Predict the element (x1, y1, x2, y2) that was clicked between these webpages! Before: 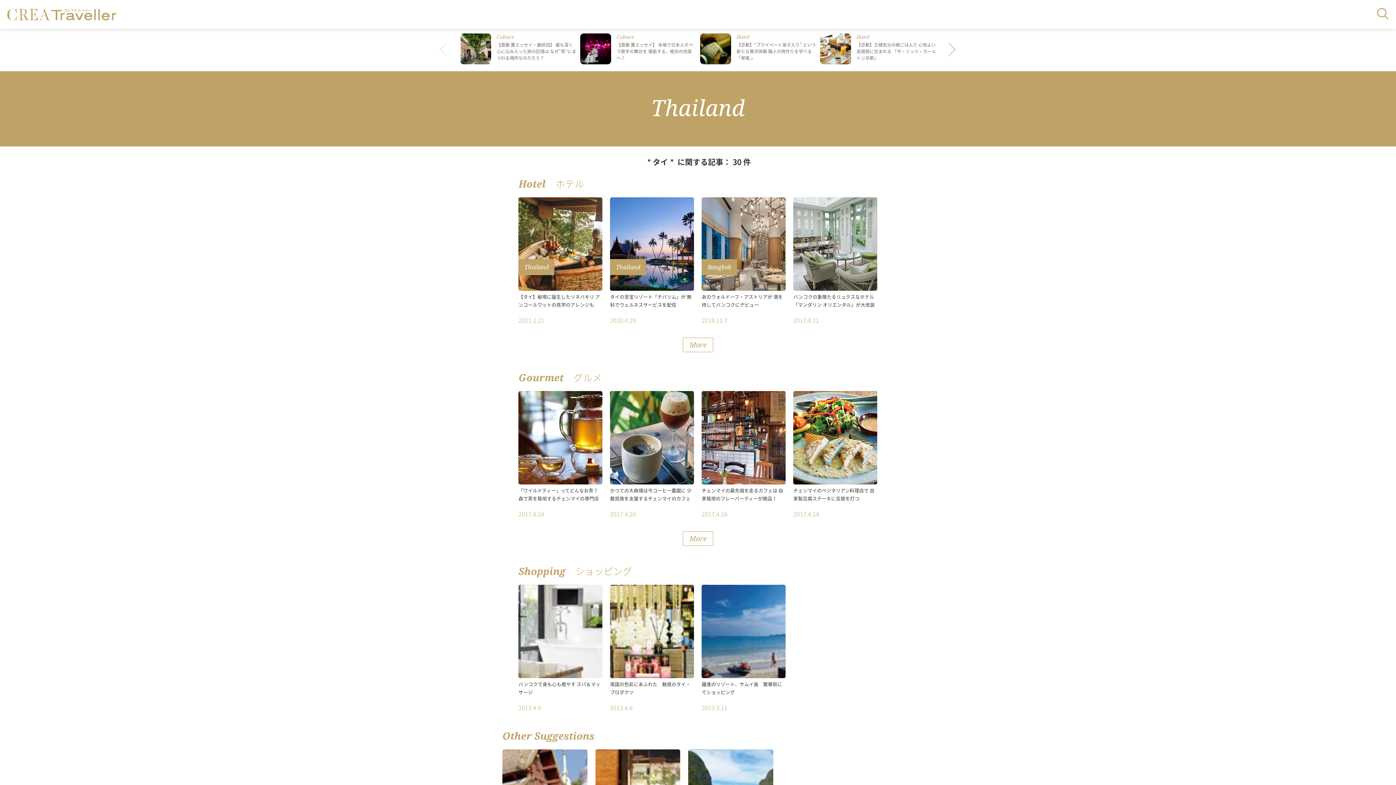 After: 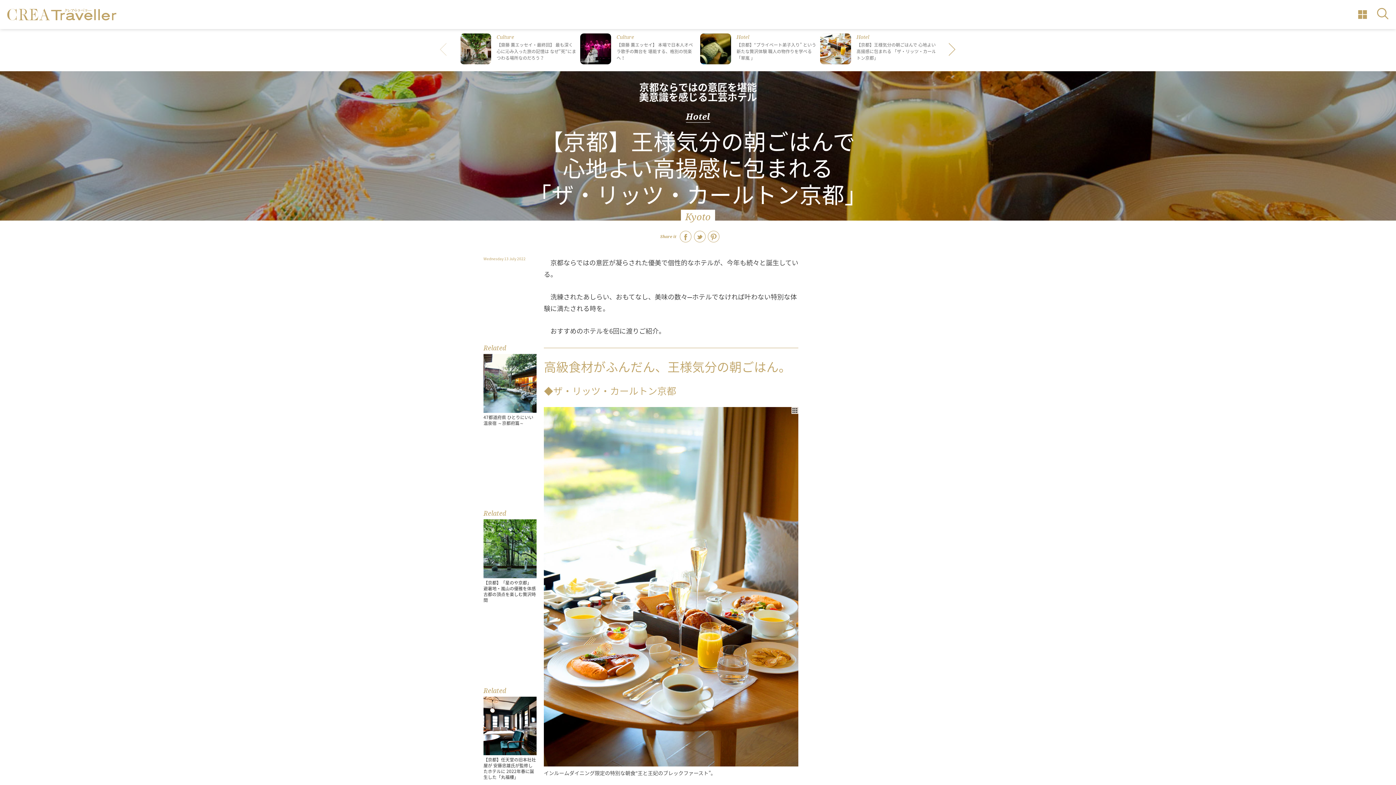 Action: label: Hotel

【京都】王様気分の朝ごはんで 心地よい高揚感に包まれる 「ザ・リッツ・カールトン京都」 bbox: (856, 33, 936, 61)